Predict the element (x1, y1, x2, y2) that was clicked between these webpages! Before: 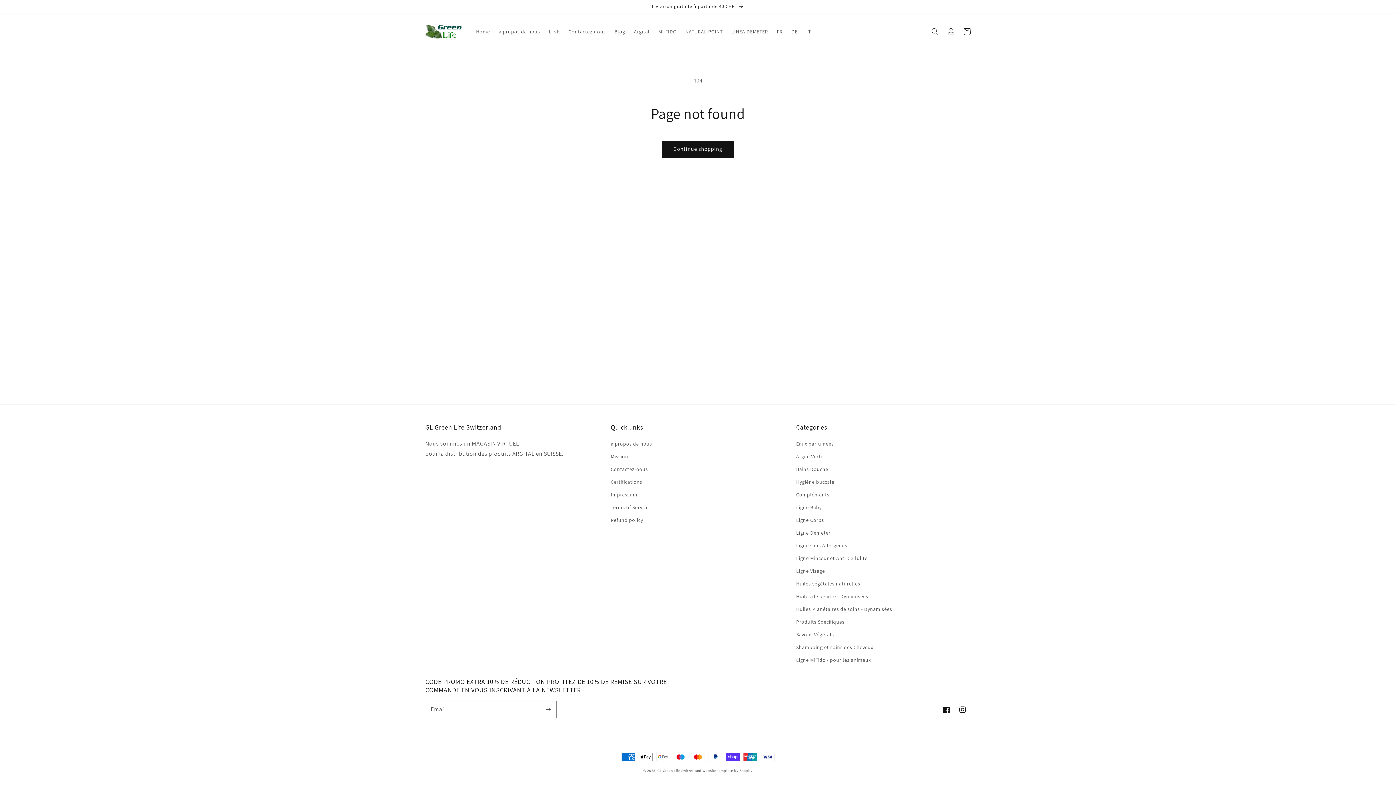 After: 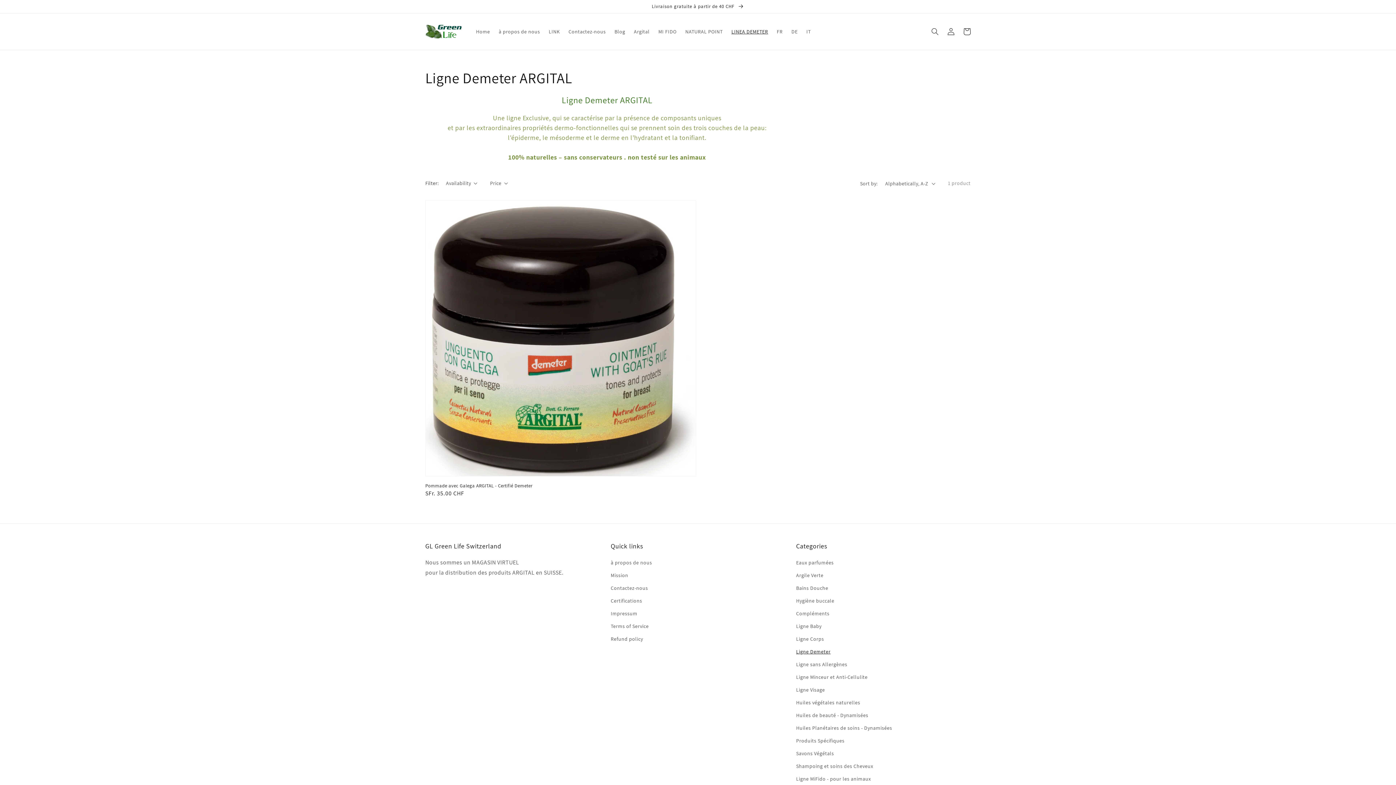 Action: bbox: (727, 24, 772, 39) label: LINEA DEMETER